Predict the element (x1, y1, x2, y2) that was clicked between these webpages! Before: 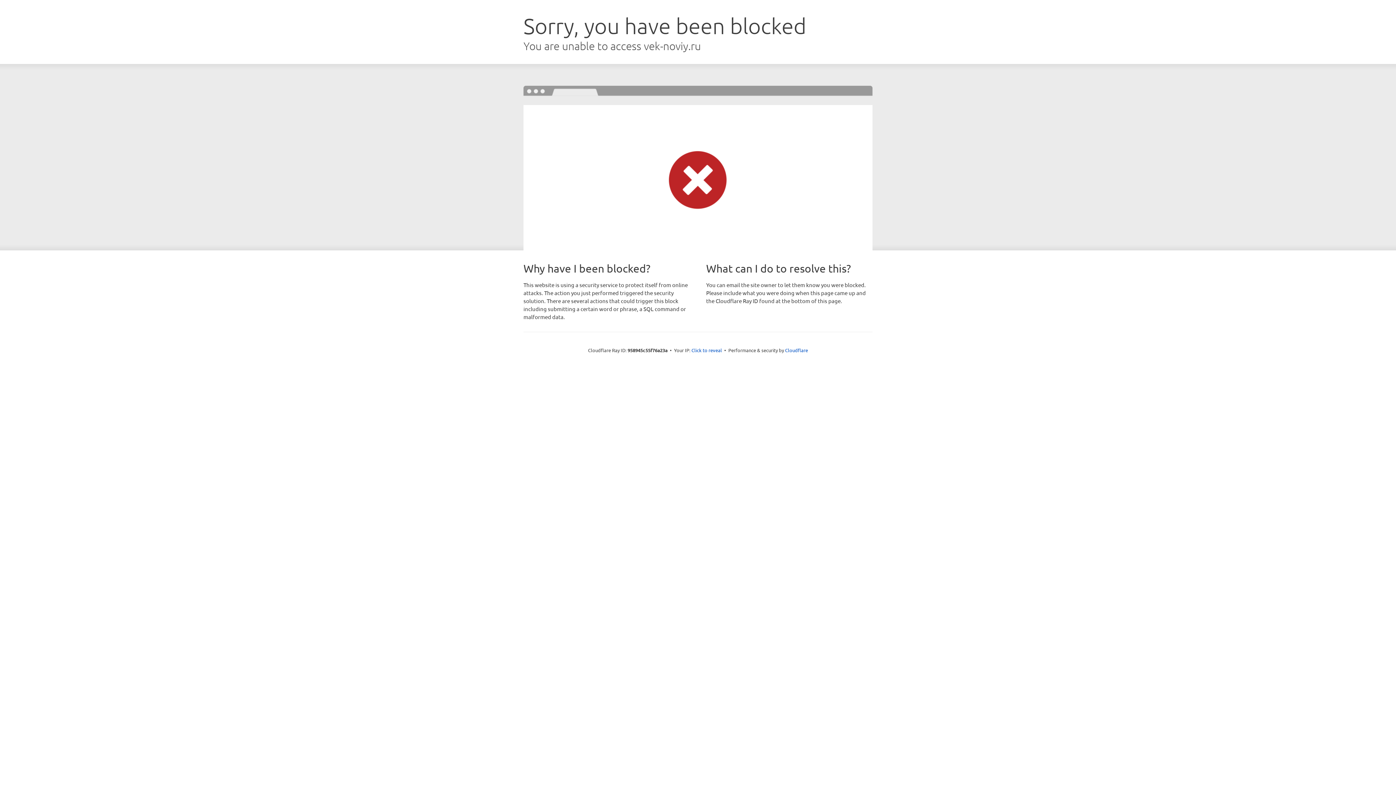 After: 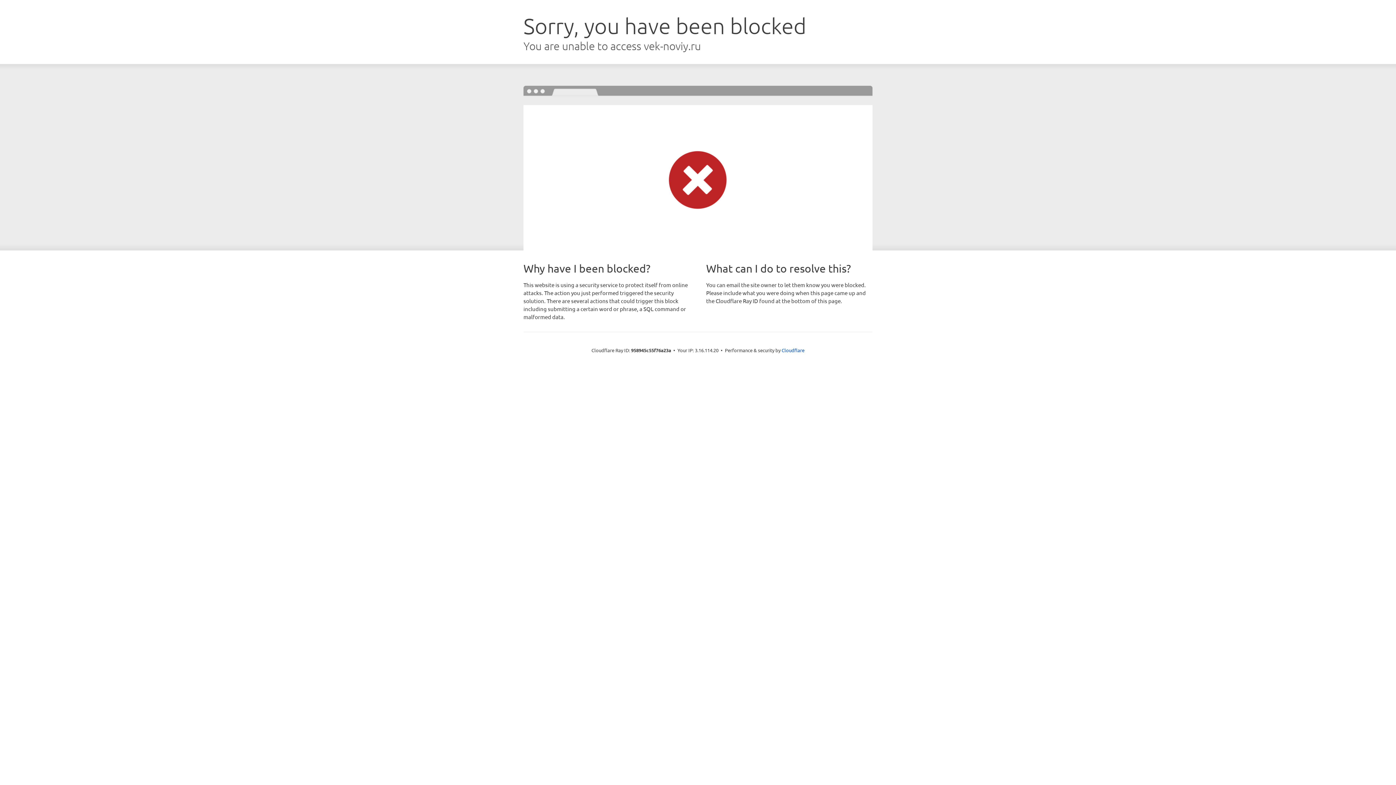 Action: bbox: (691, 346, 722, 353) label: Click to reveal